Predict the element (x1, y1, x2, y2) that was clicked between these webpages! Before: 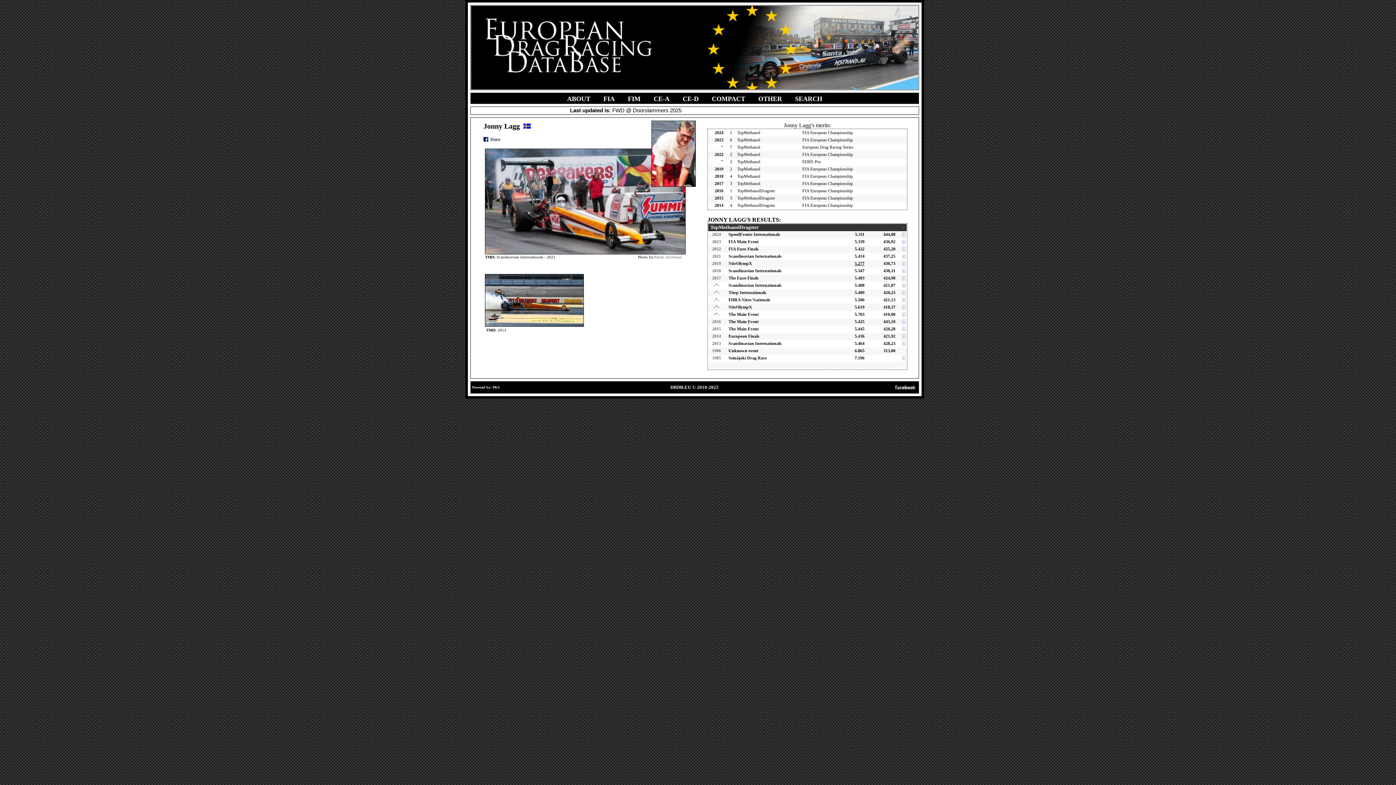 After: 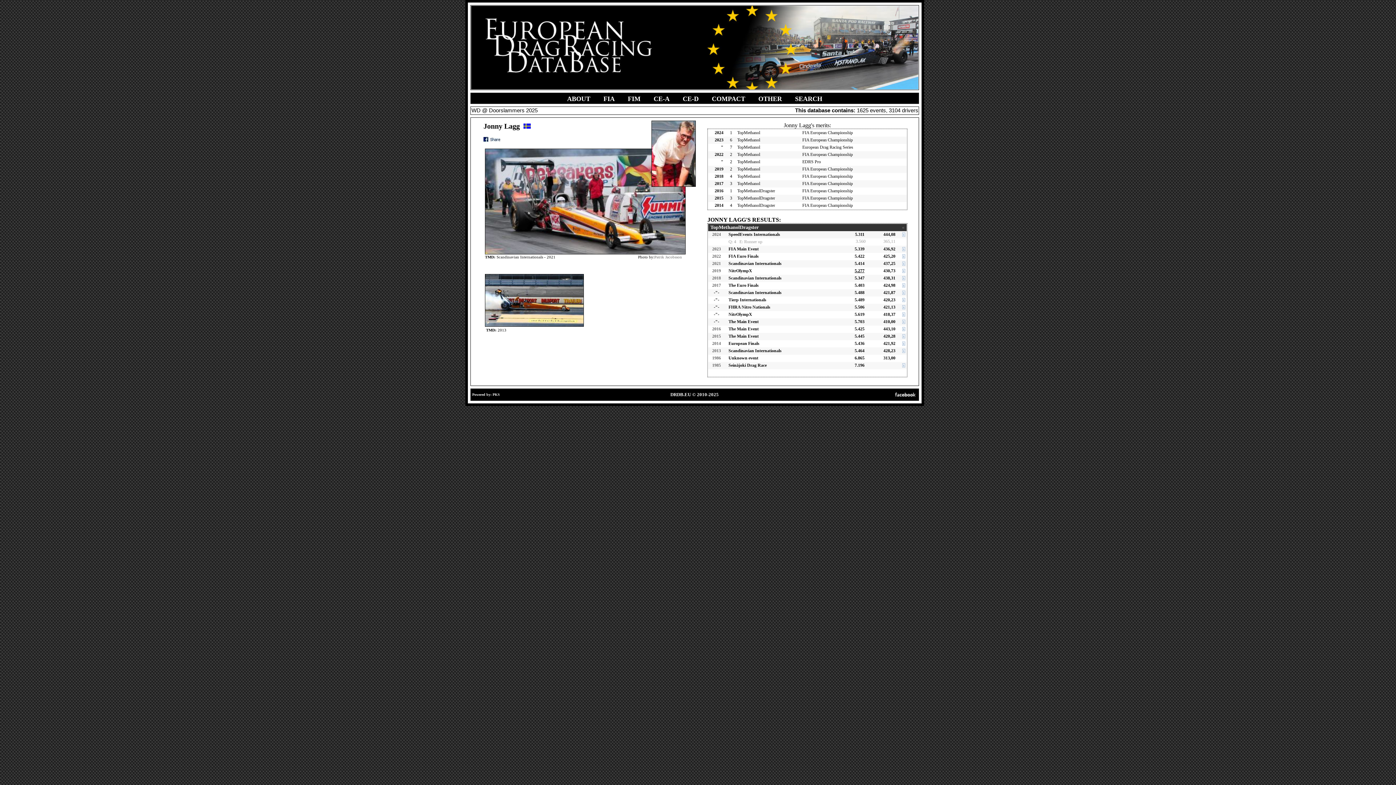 Action: bbox: (902, 231, 905, 237)